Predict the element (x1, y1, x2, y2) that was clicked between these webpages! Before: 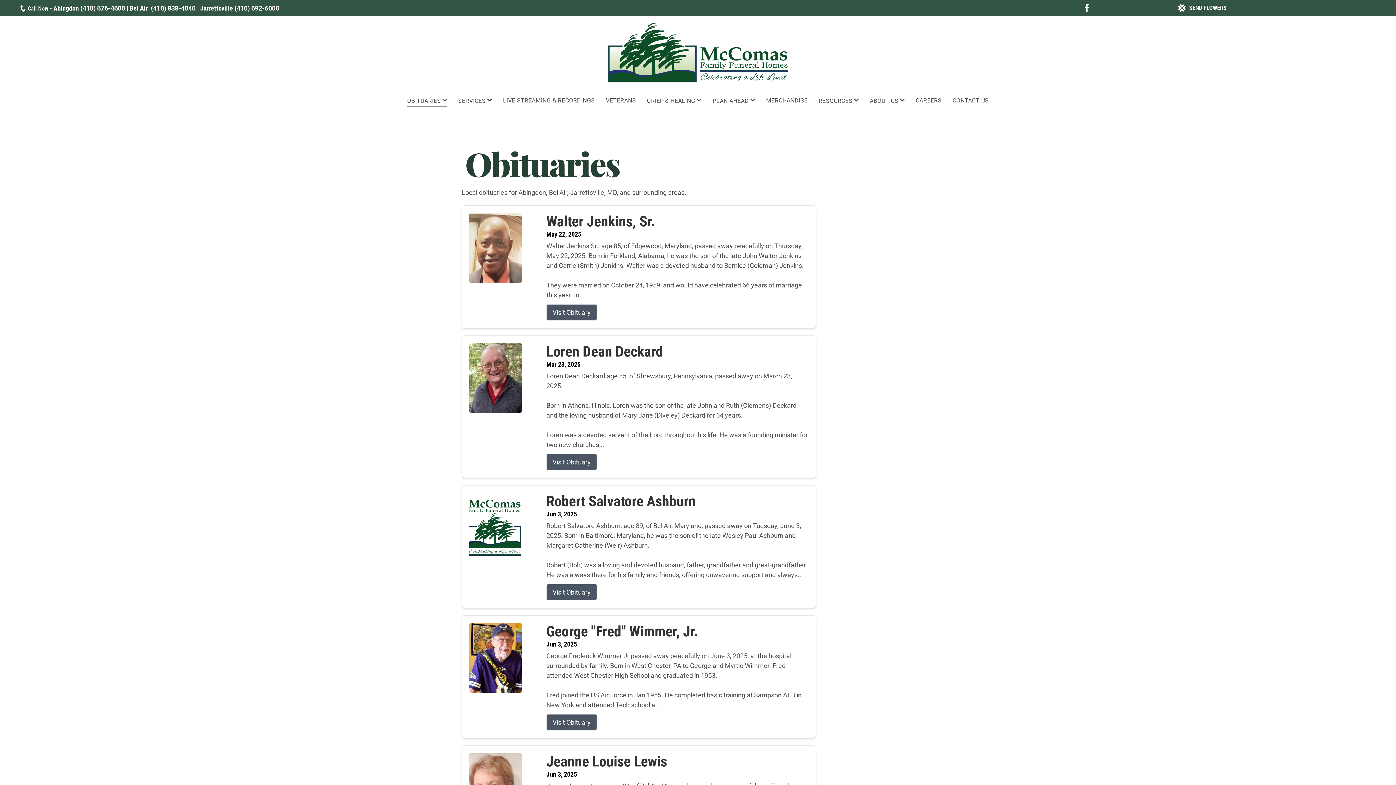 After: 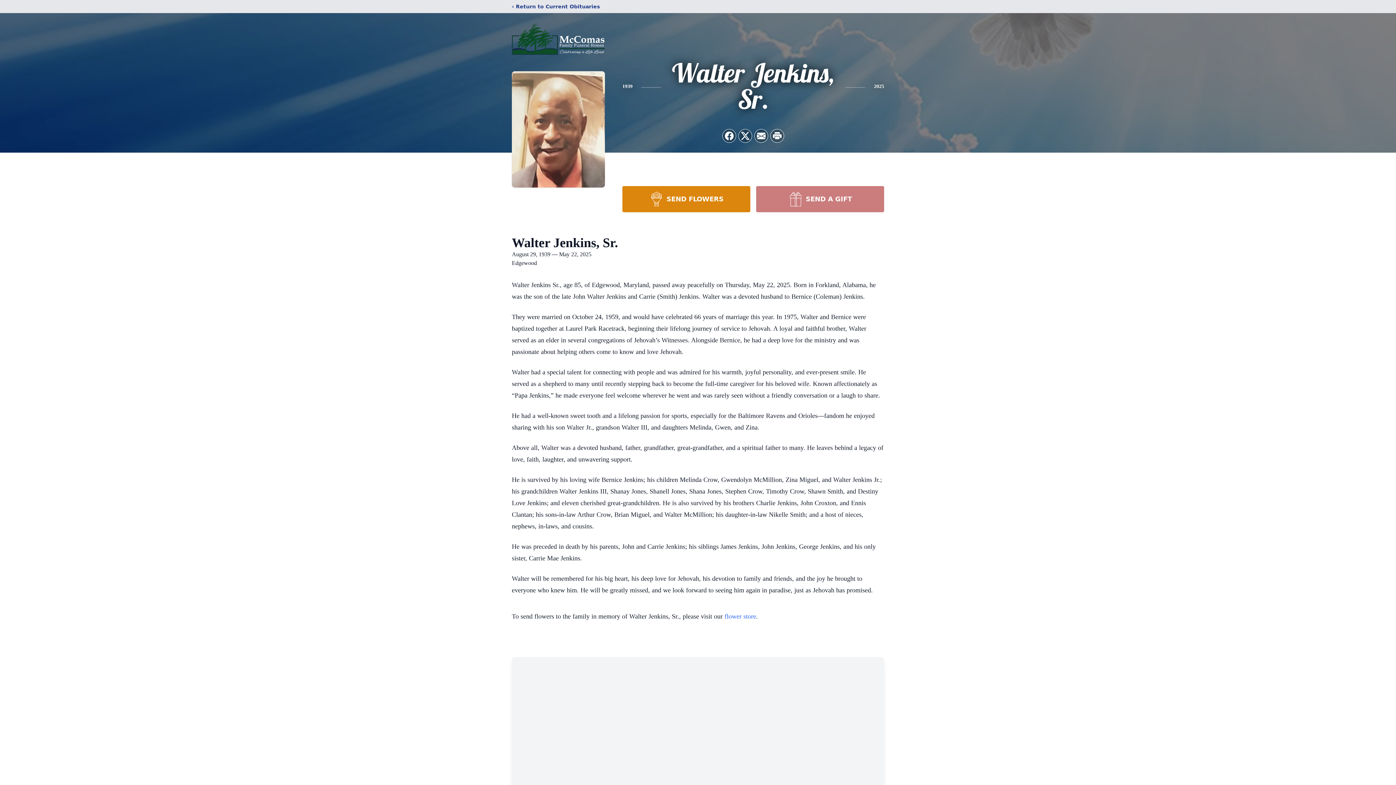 Action: bbox: (469, 213, 534, 282)